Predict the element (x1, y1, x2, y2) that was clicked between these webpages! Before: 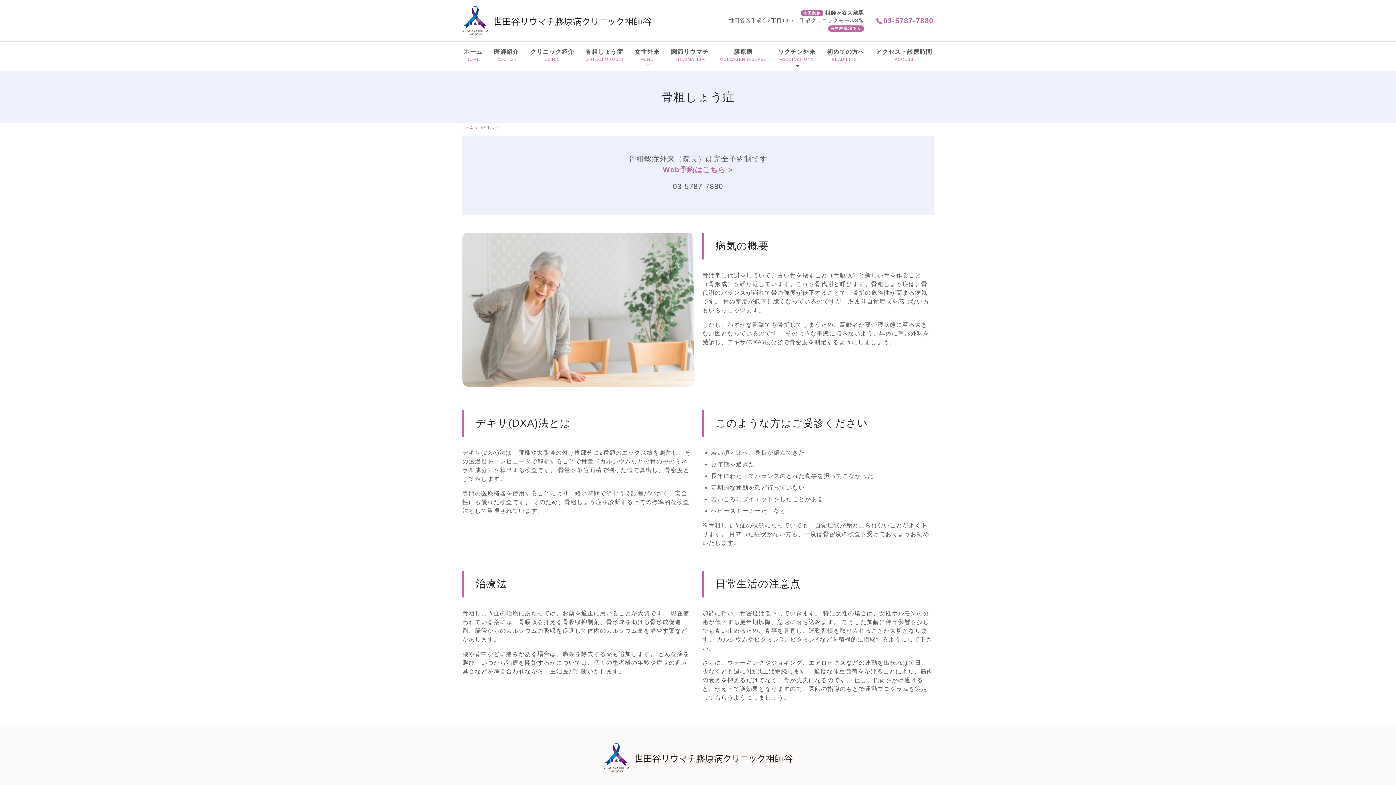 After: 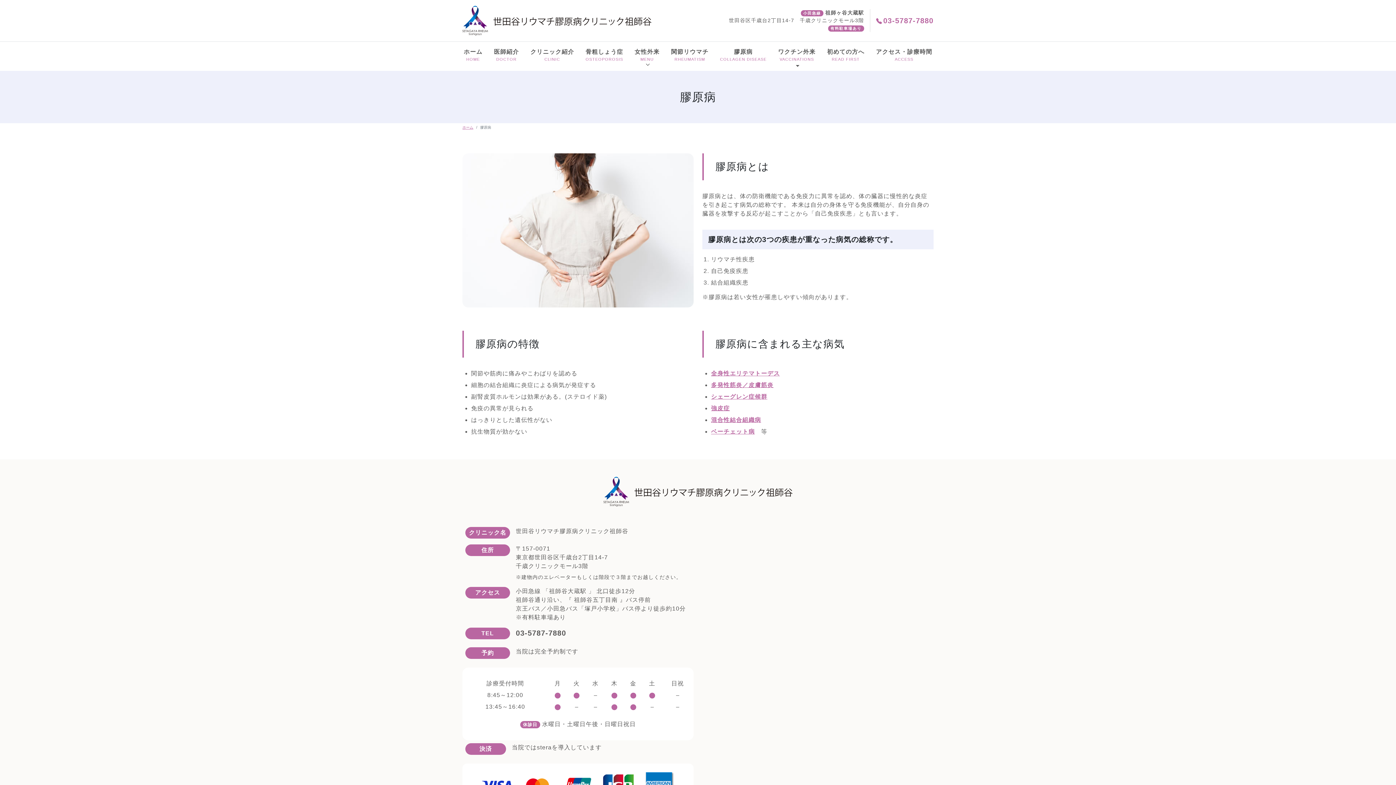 Action: label: 膠原病
COLLAGEN DISEASE bbox: (714, 41, 772, 70)